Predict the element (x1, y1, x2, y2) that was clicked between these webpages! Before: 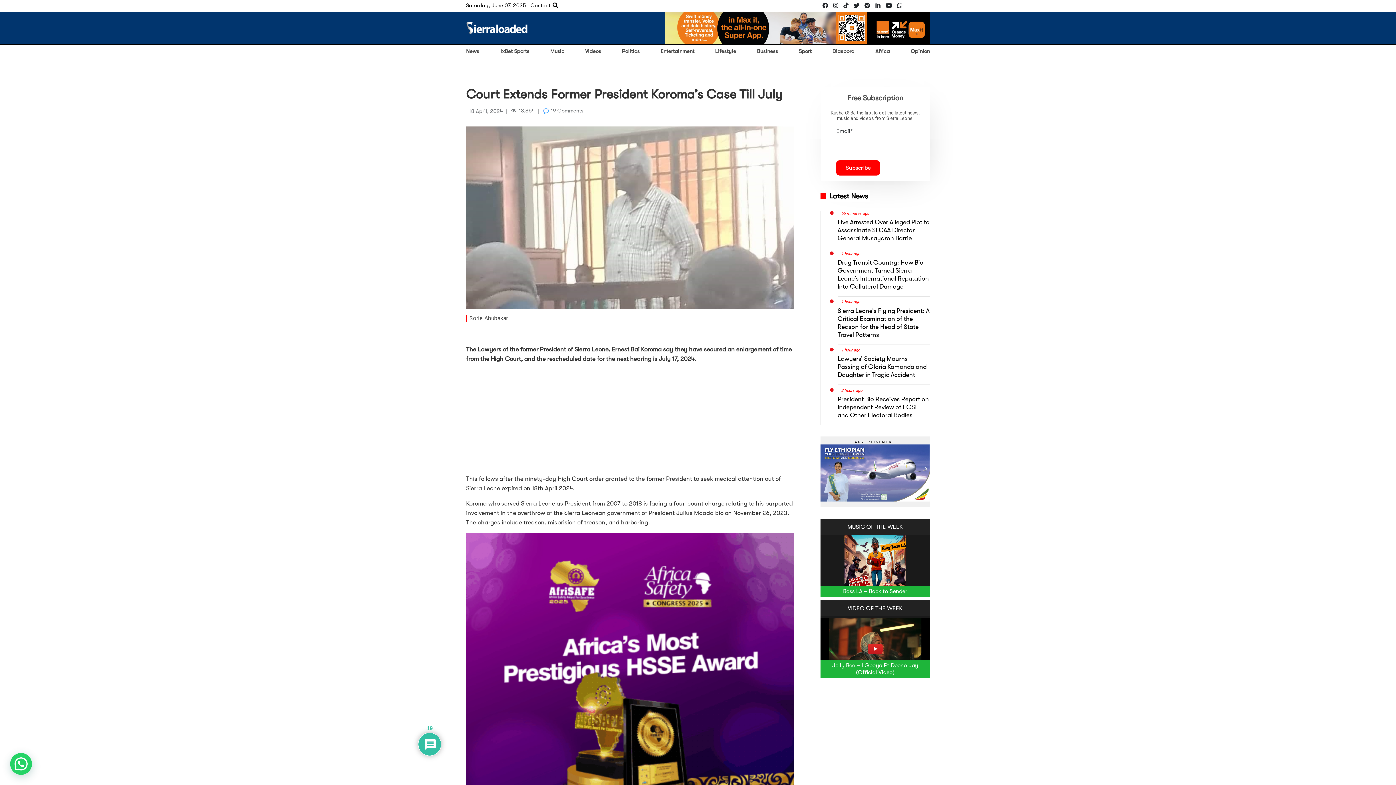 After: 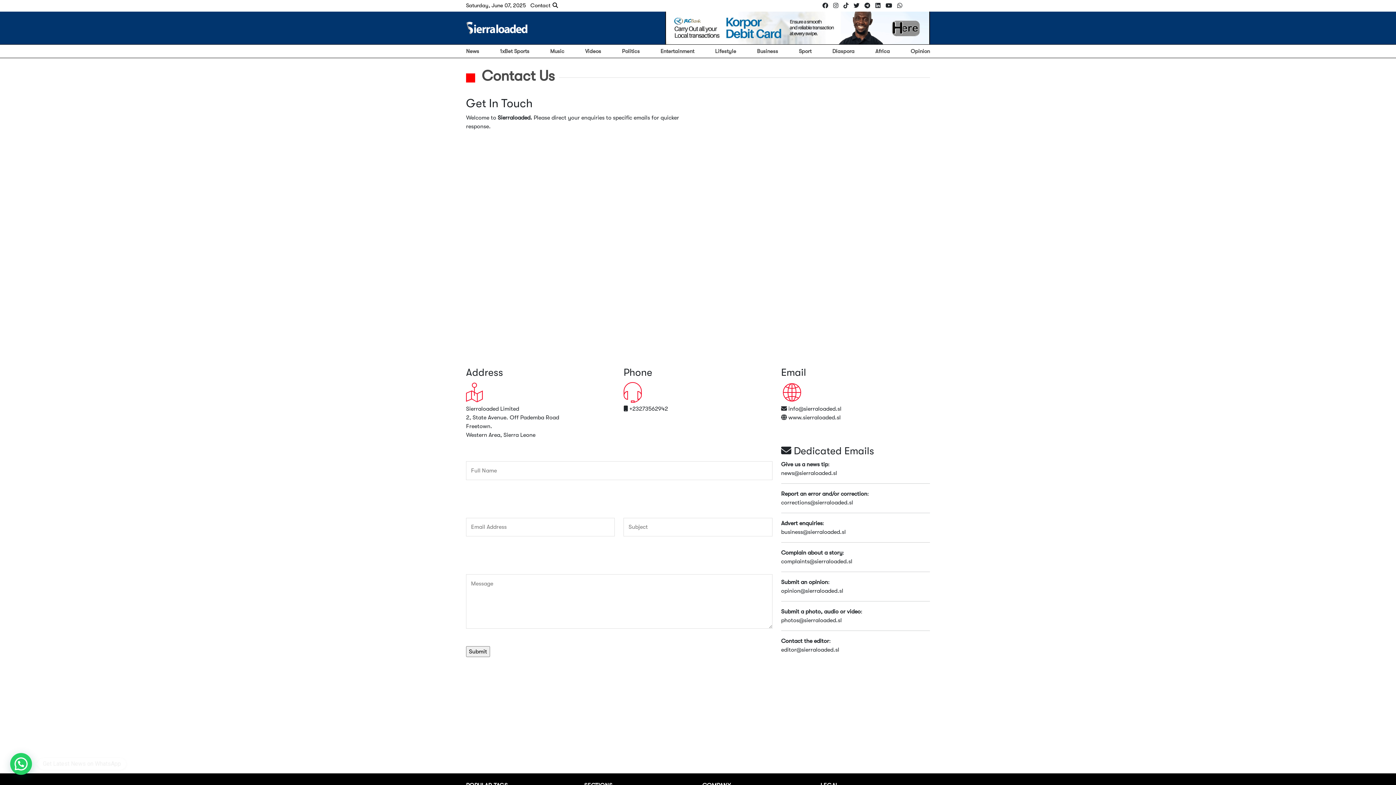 Action: label: Contact bbox: (530, 2, 550, 8)